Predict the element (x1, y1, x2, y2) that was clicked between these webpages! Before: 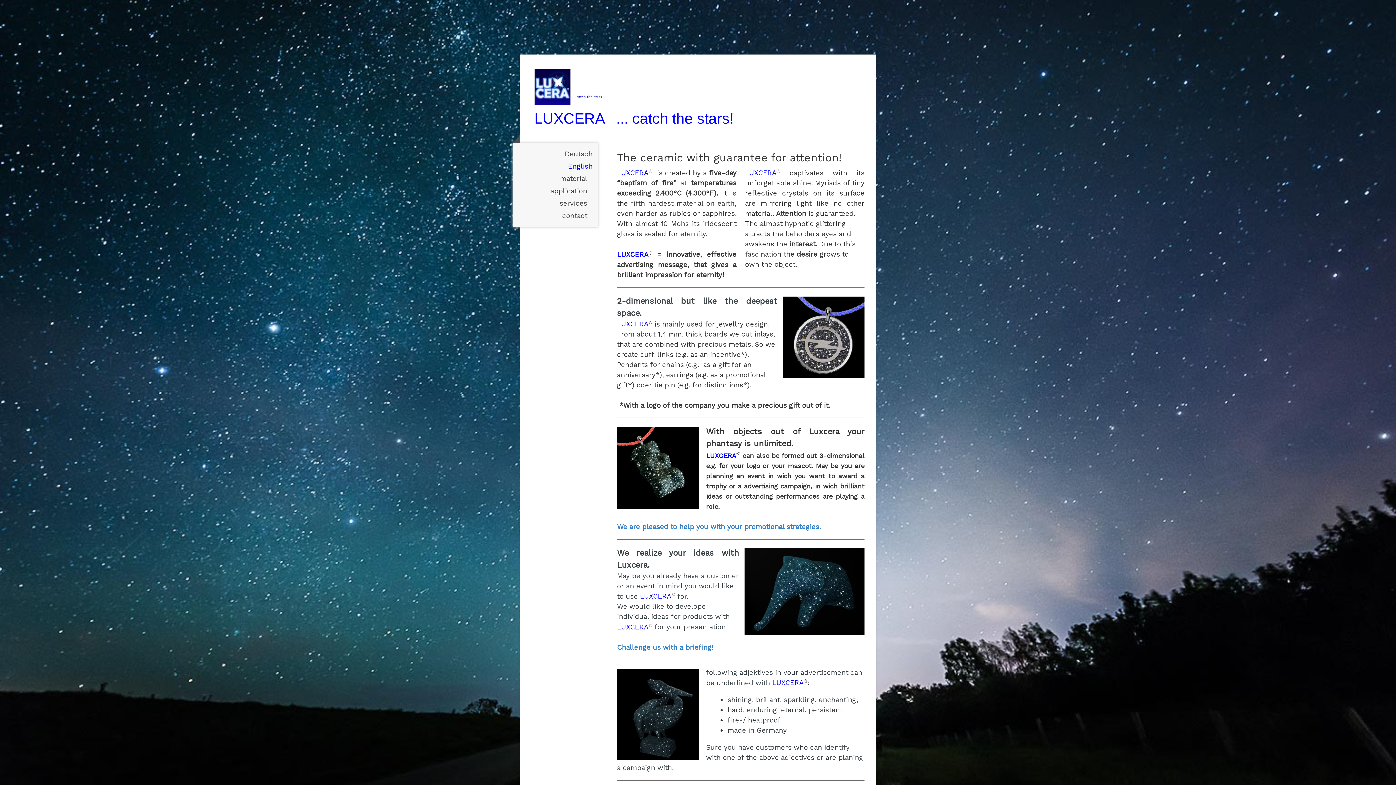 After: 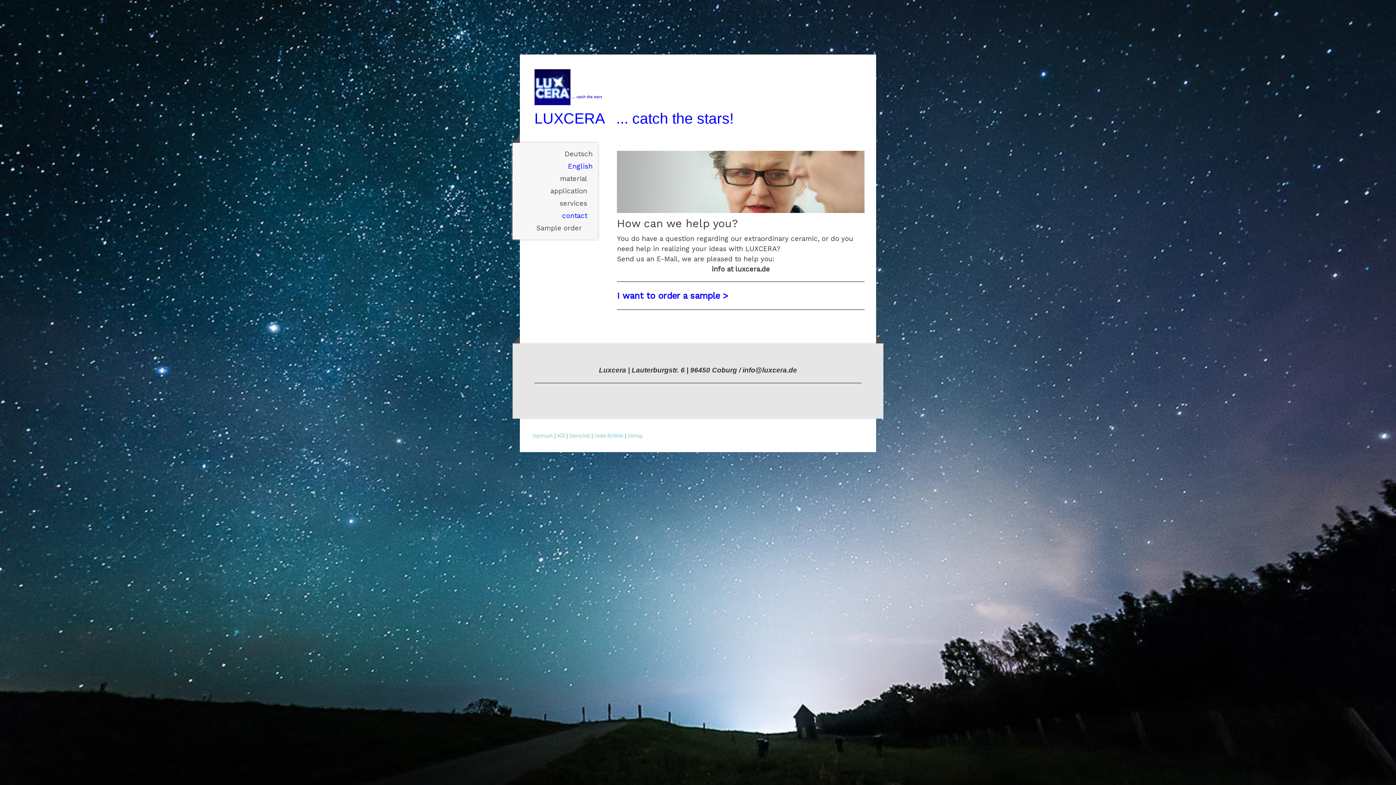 Action: bbox: (512, 209, 598, 222) label: contact